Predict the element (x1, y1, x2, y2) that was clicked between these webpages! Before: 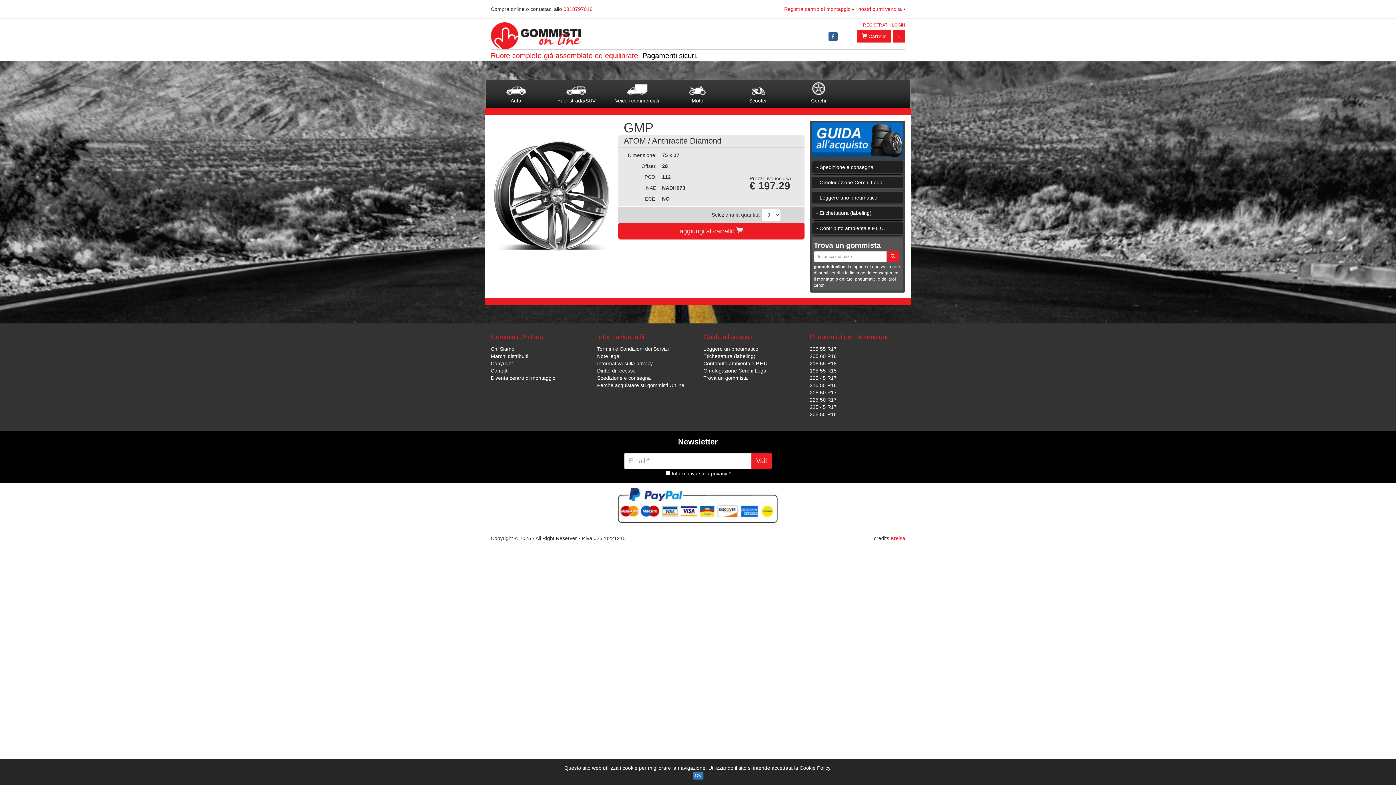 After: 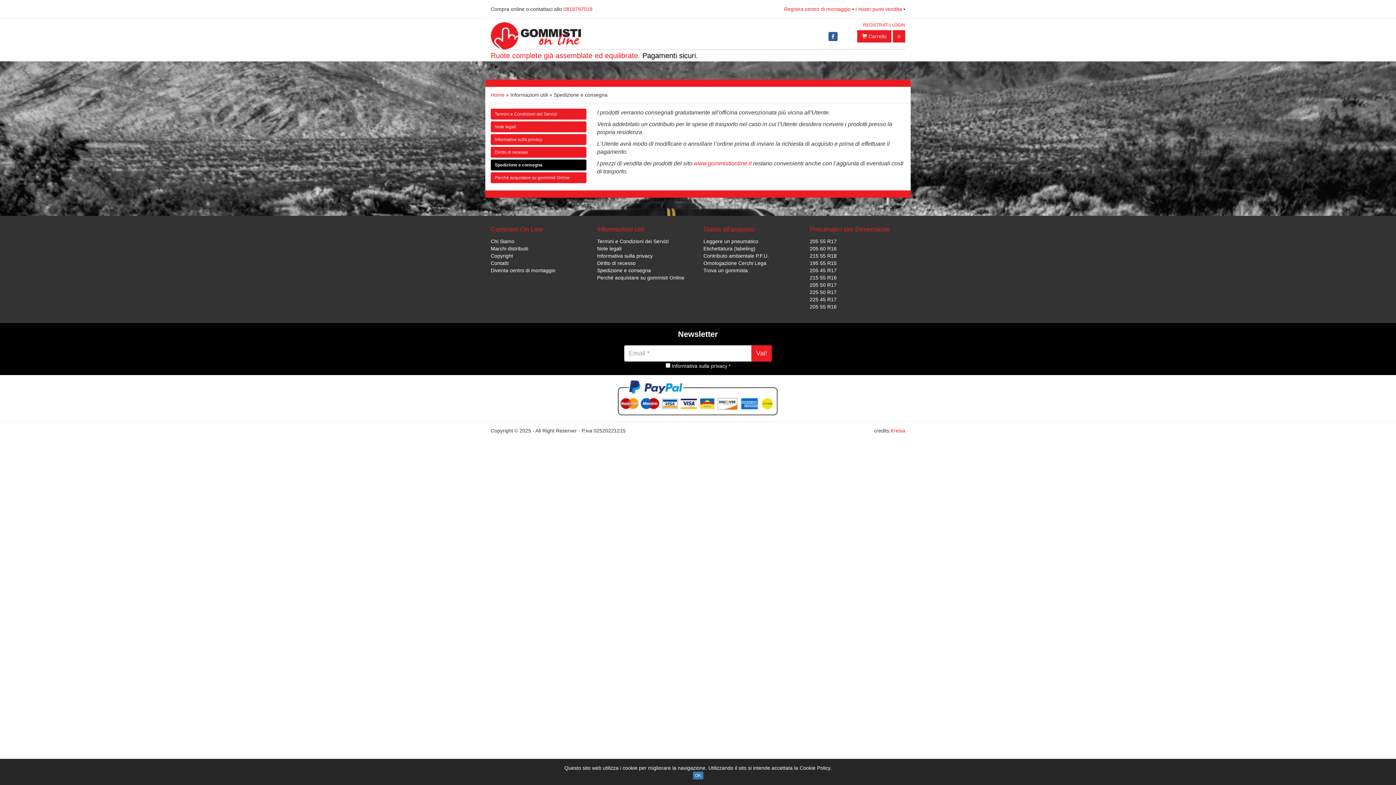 Action: bbox: (597, 375, 651, 381) label: Spedizione e consegna